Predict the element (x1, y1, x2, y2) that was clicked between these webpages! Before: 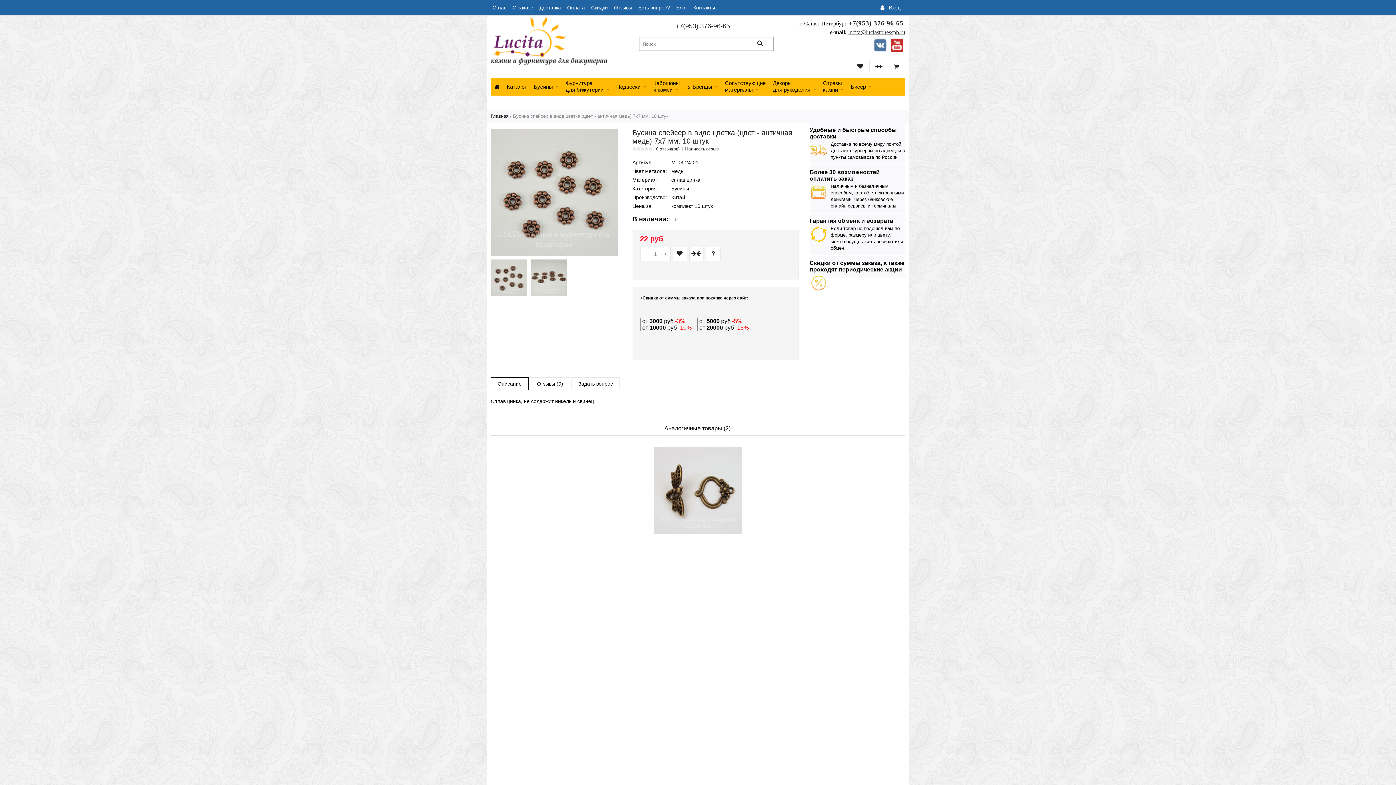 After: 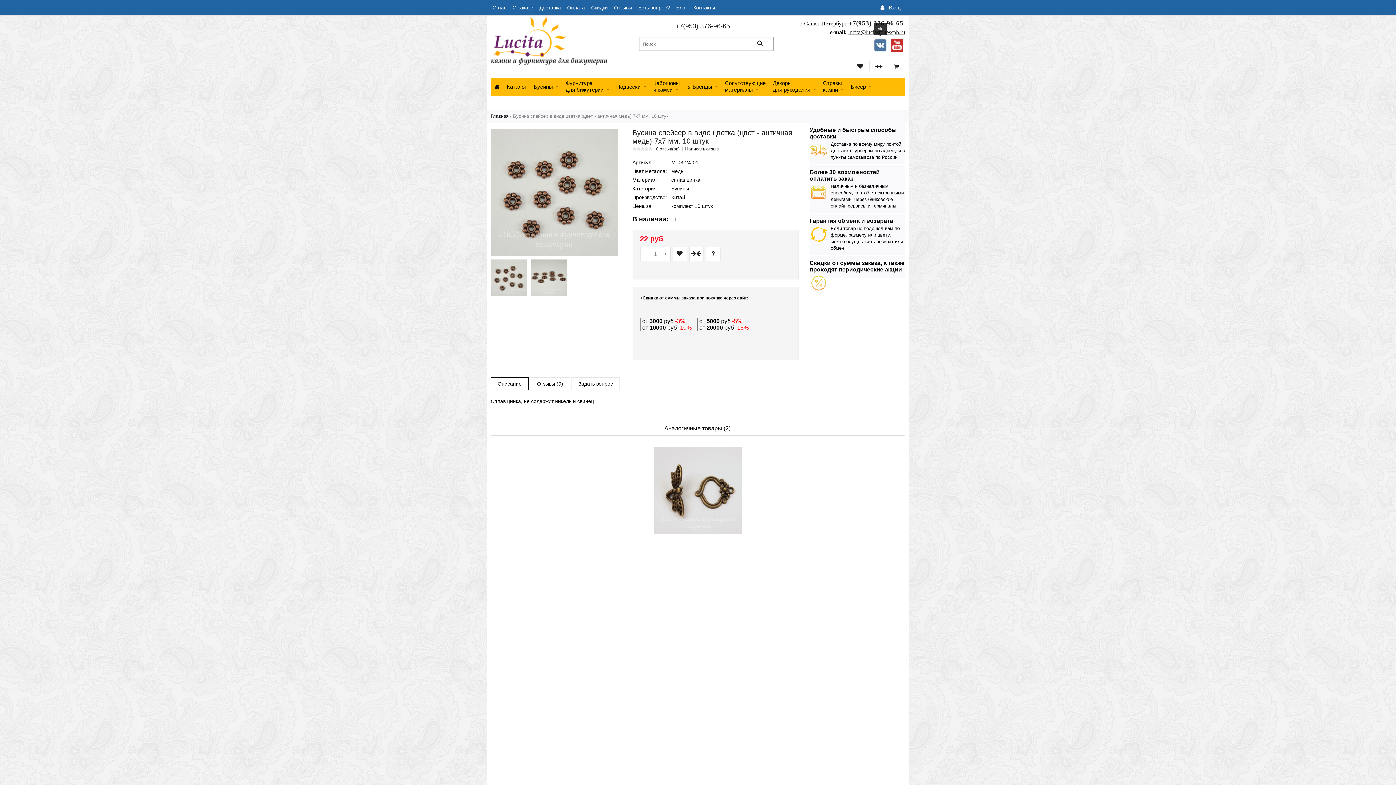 Action: bbox: (873, 38, 887, 53)